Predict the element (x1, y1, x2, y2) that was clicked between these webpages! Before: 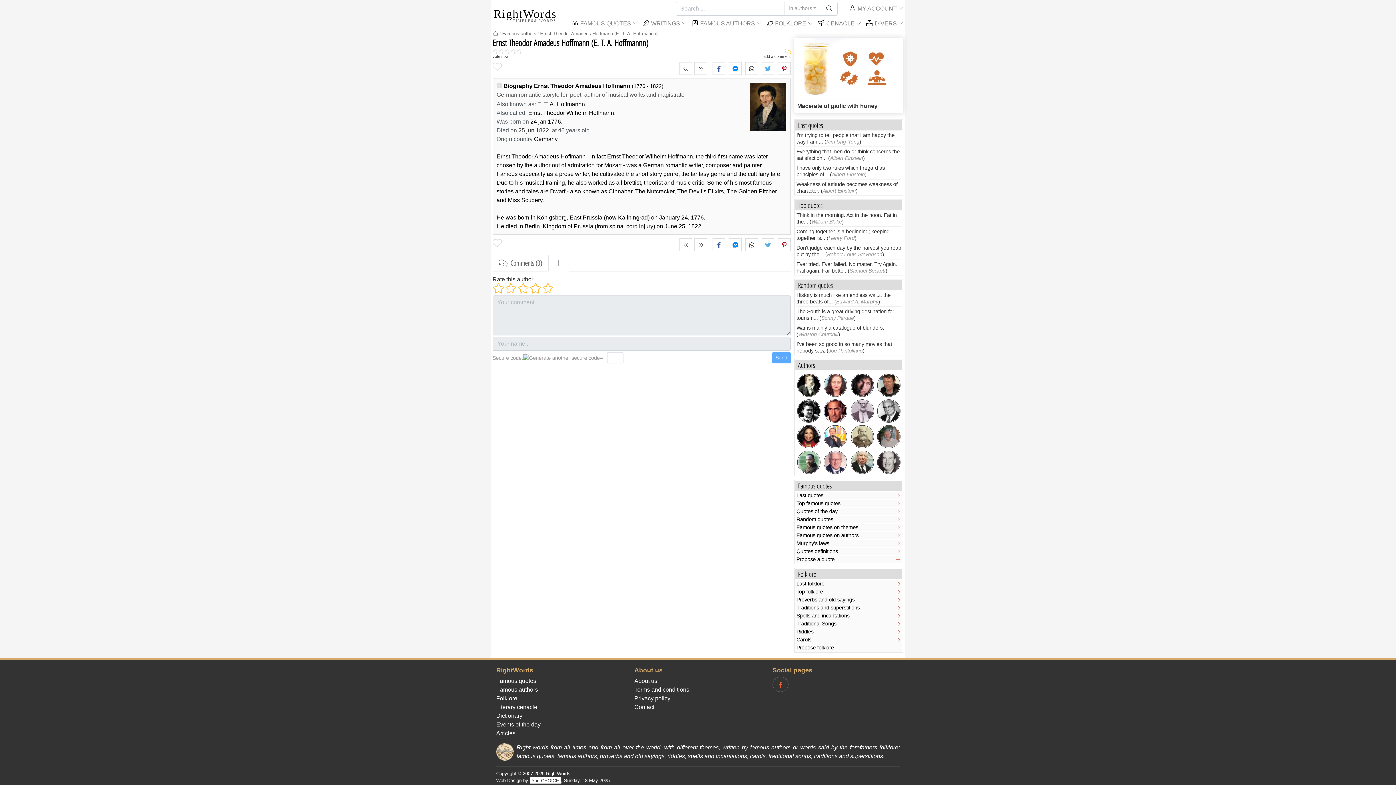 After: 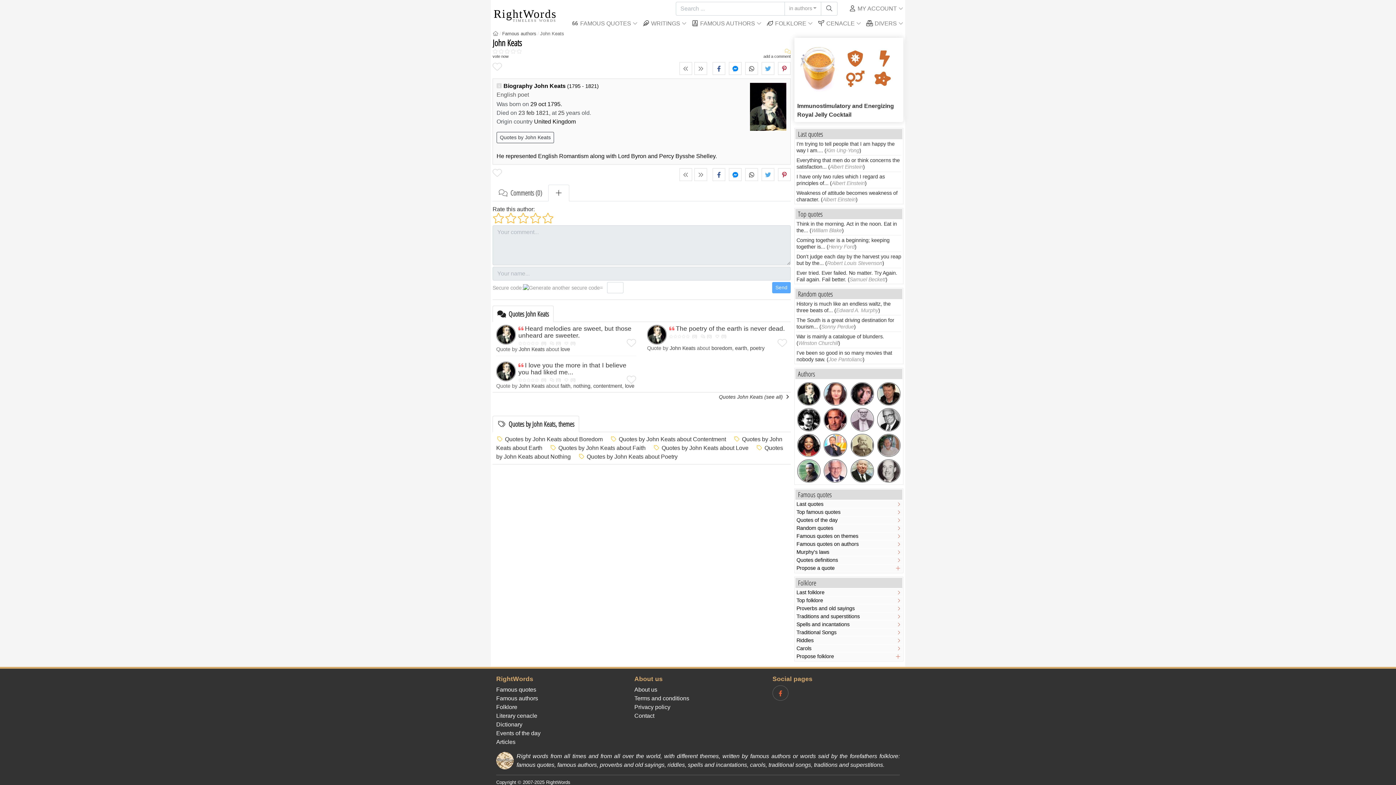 Action: bbox: (796, 373, 821, 397)